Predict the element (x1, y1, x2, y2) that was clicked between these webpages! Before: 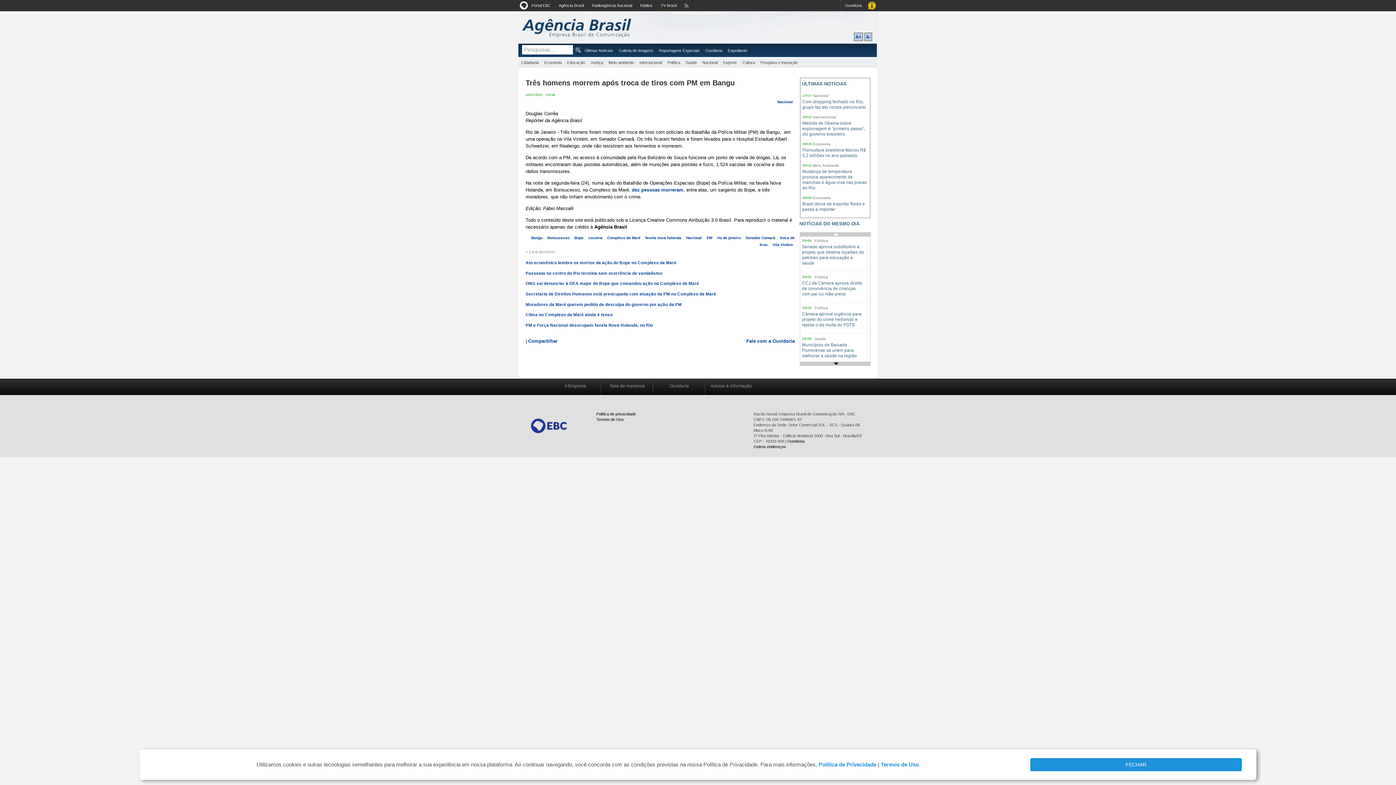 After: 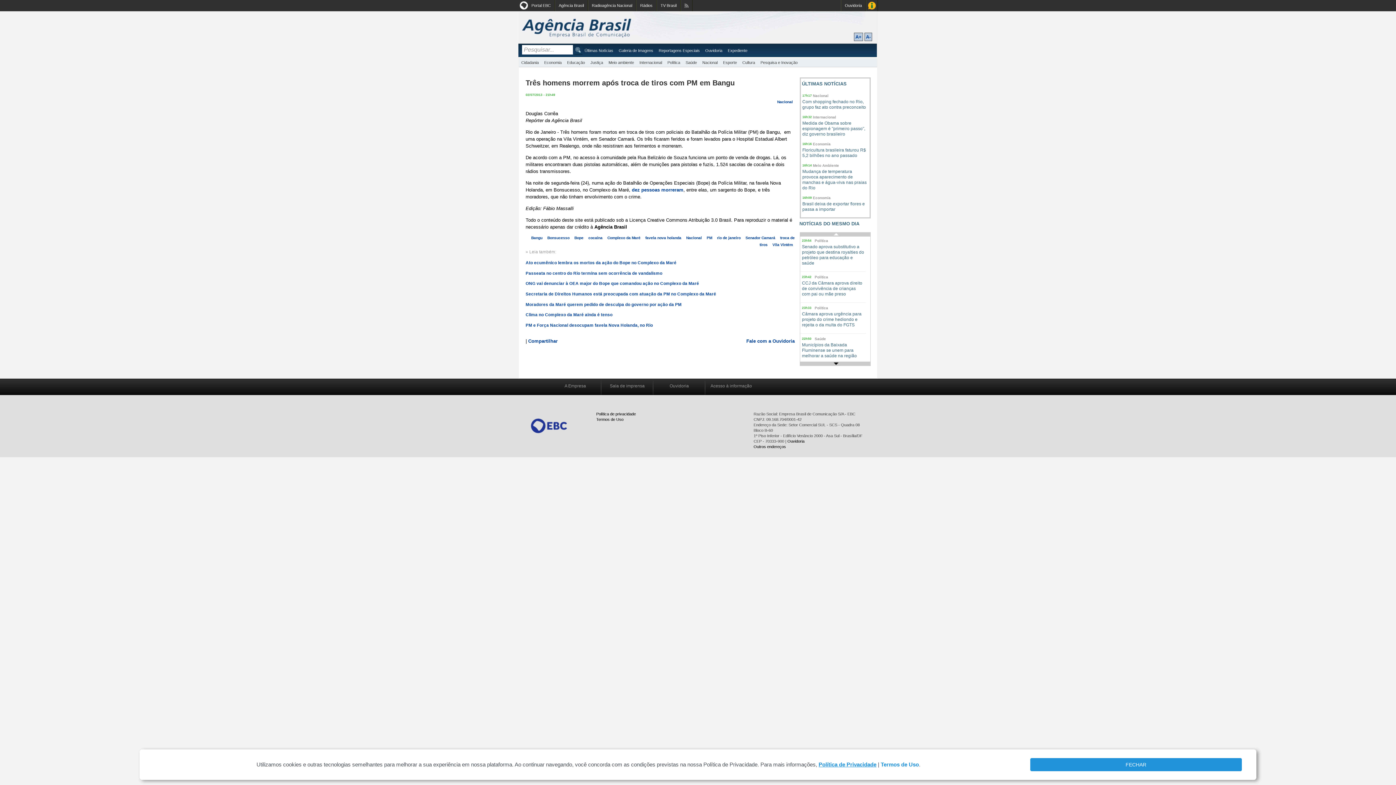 Action: label: Política de Privacidade bbox: (818, 761, 876, 768)